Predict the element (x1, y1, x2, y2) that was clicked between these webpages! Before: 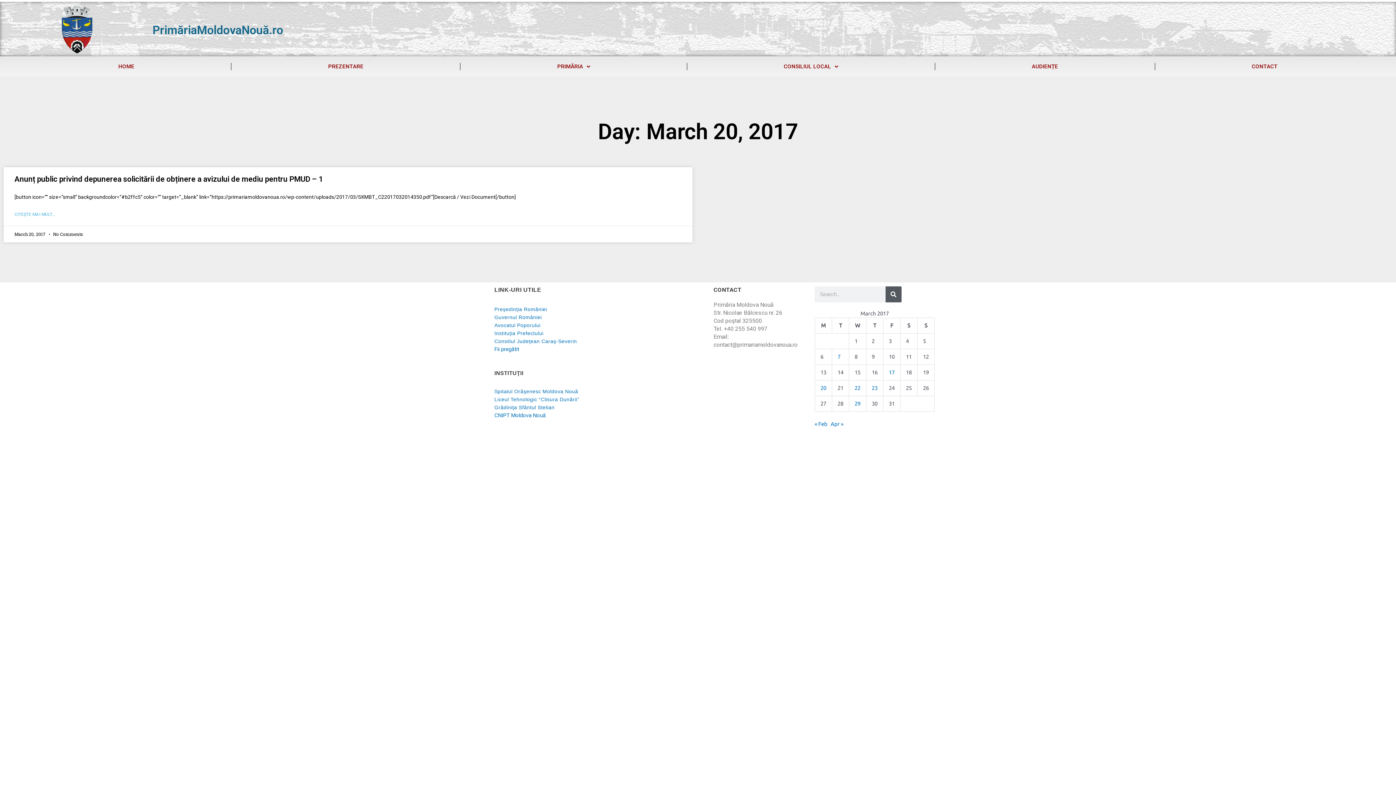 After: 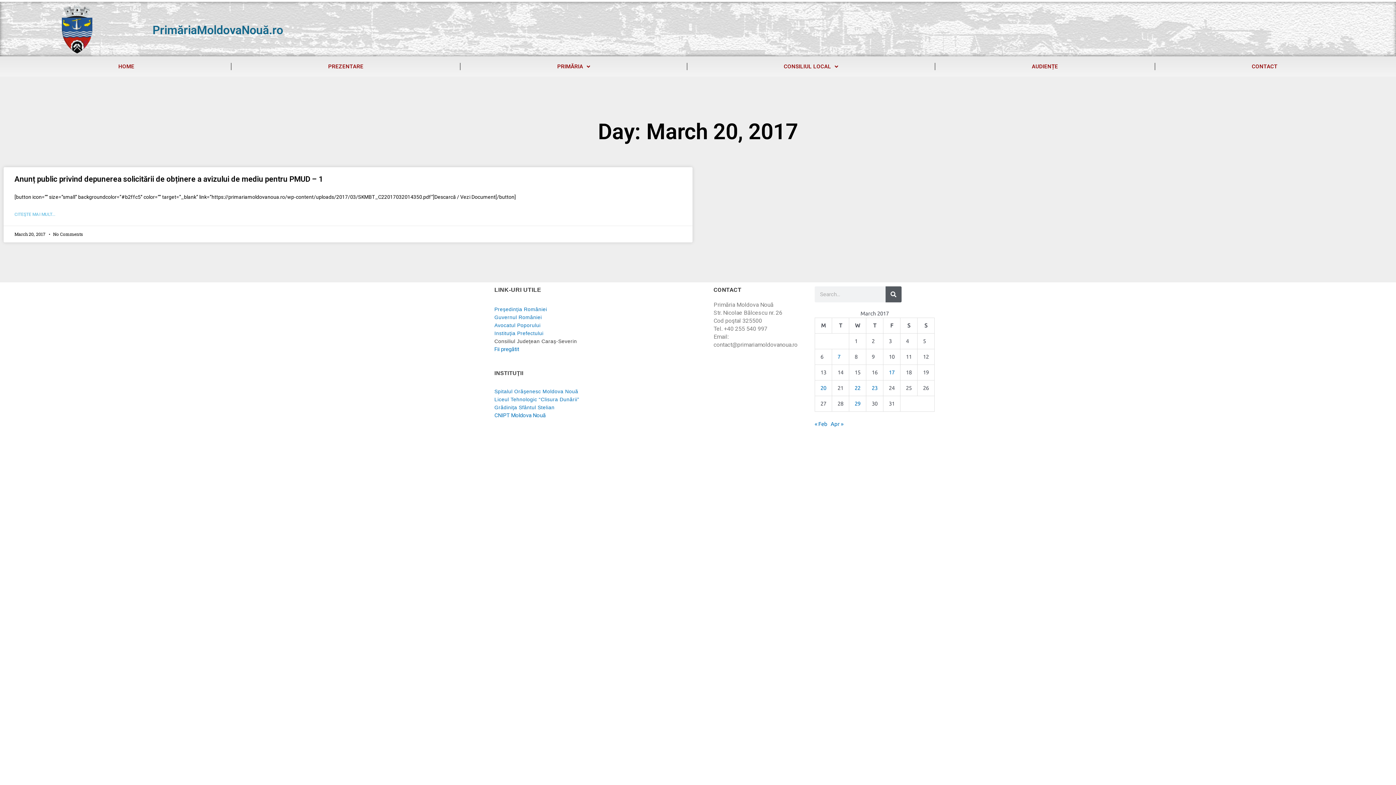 Action: label: Consiliul Judeţean Caraş-Severin bbox: (494, 338, 577, 344)